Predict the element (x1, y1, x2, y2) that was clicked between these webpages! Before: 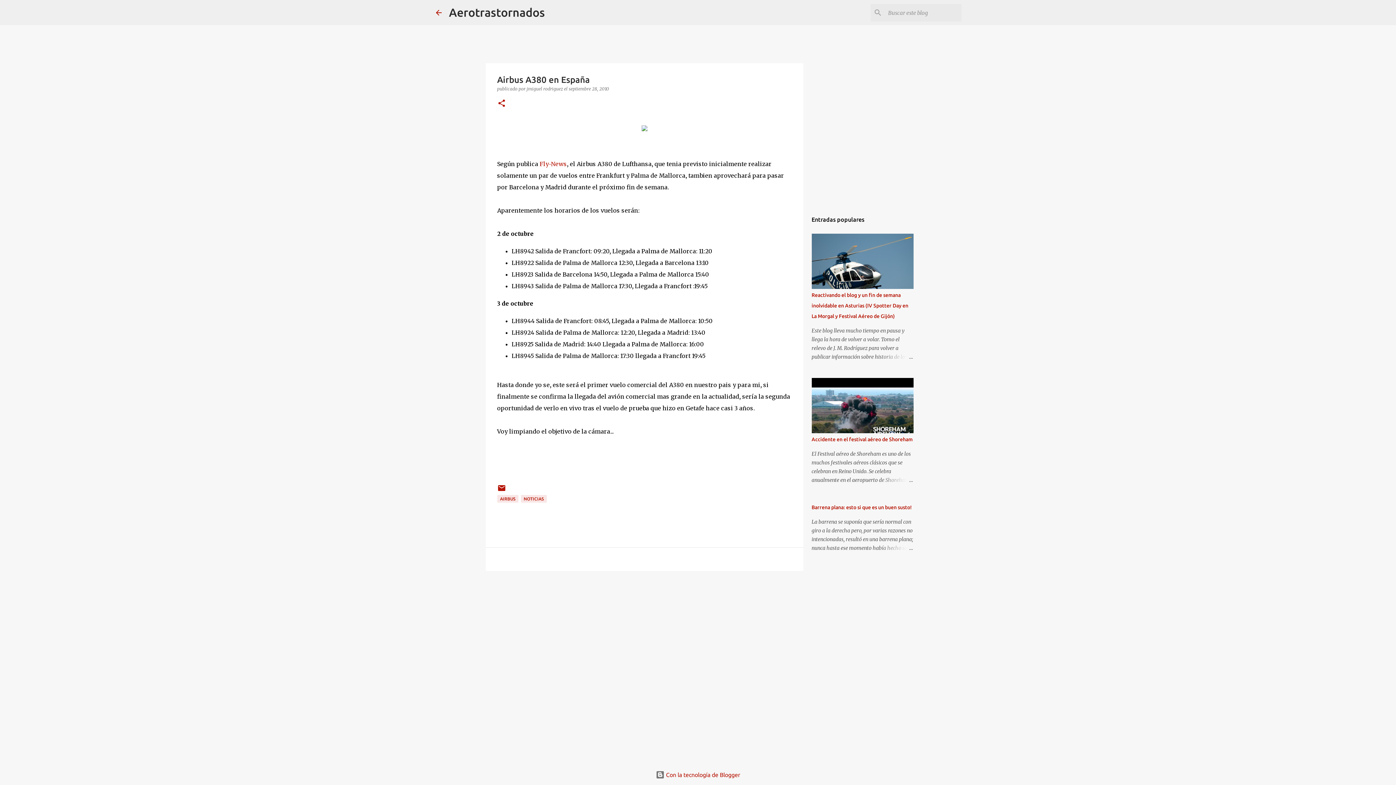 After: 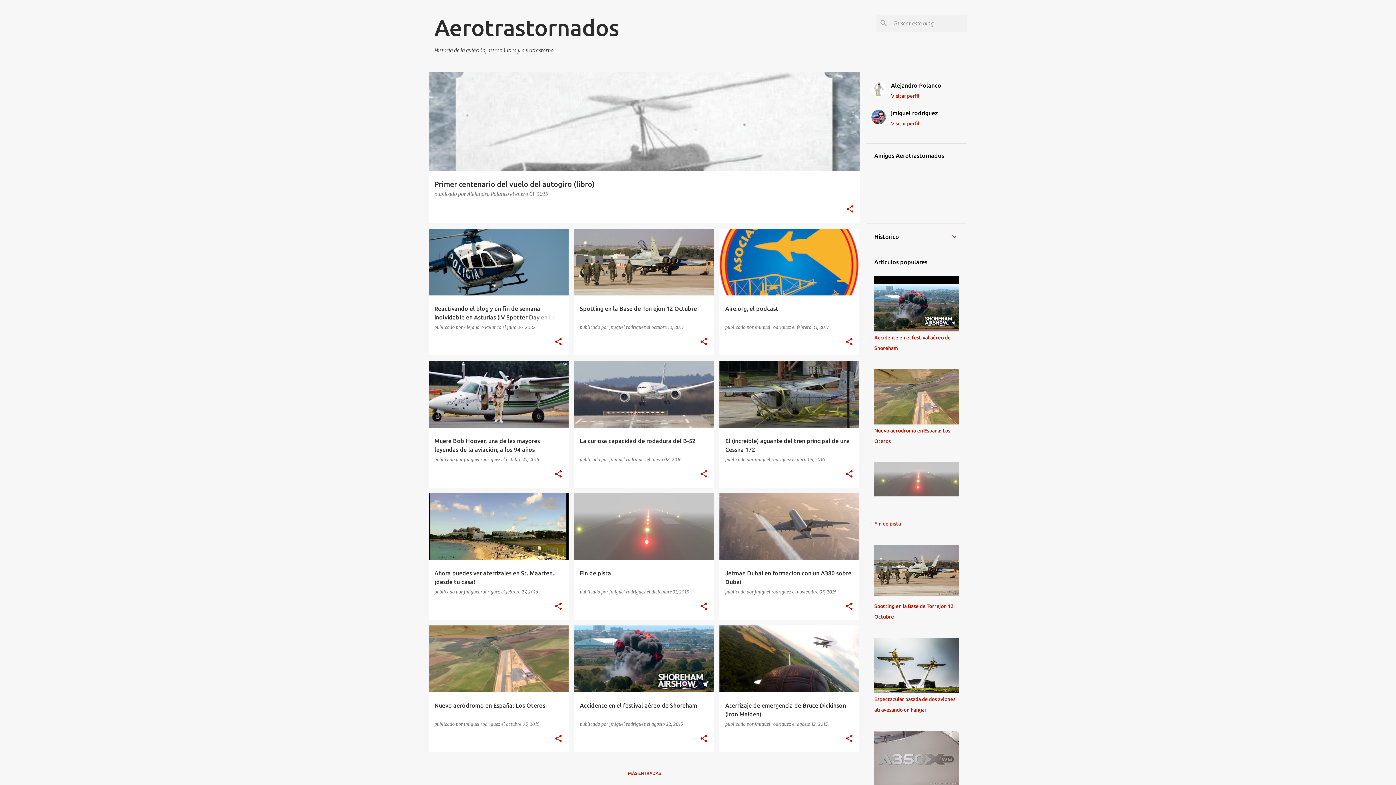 Action: bbox: (449, 5, 545, 18) label: Aerotrastornados